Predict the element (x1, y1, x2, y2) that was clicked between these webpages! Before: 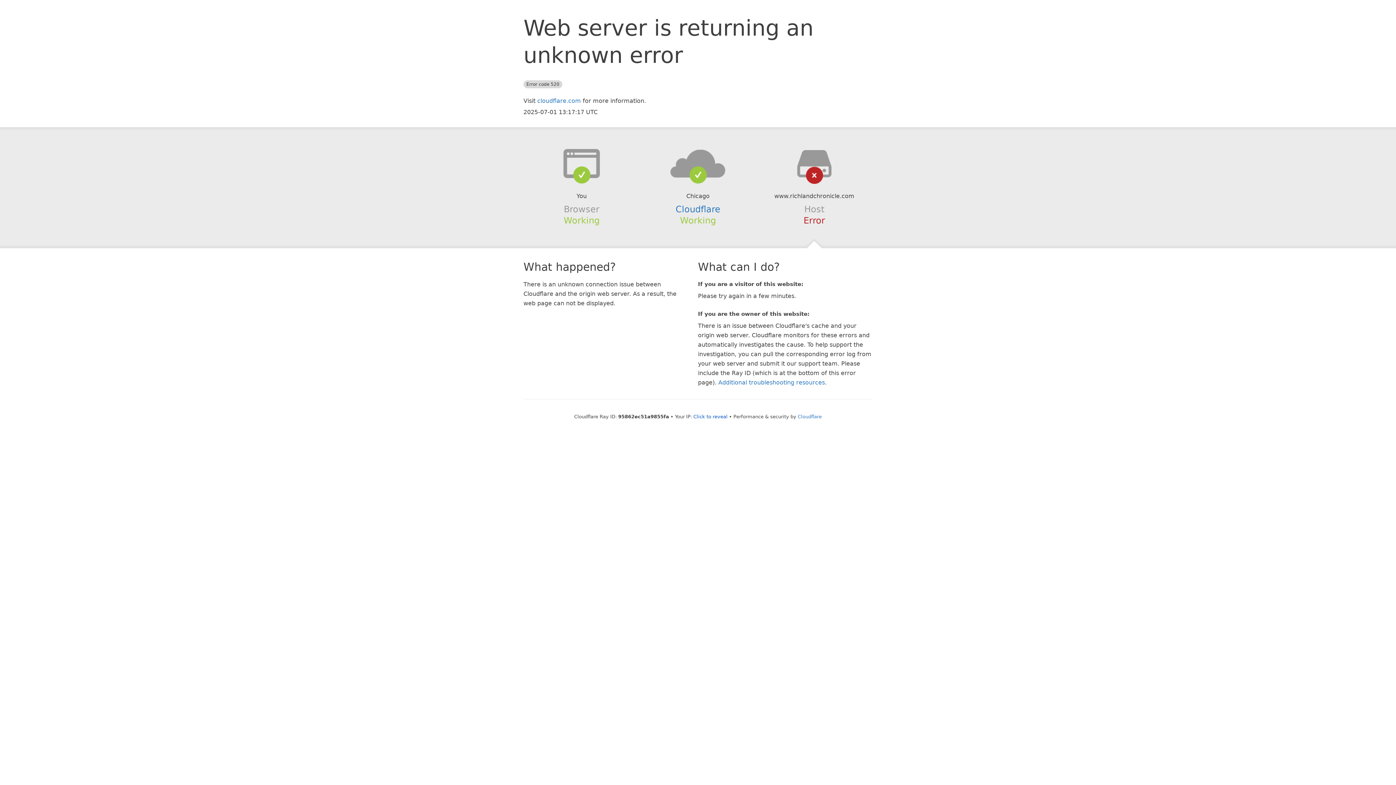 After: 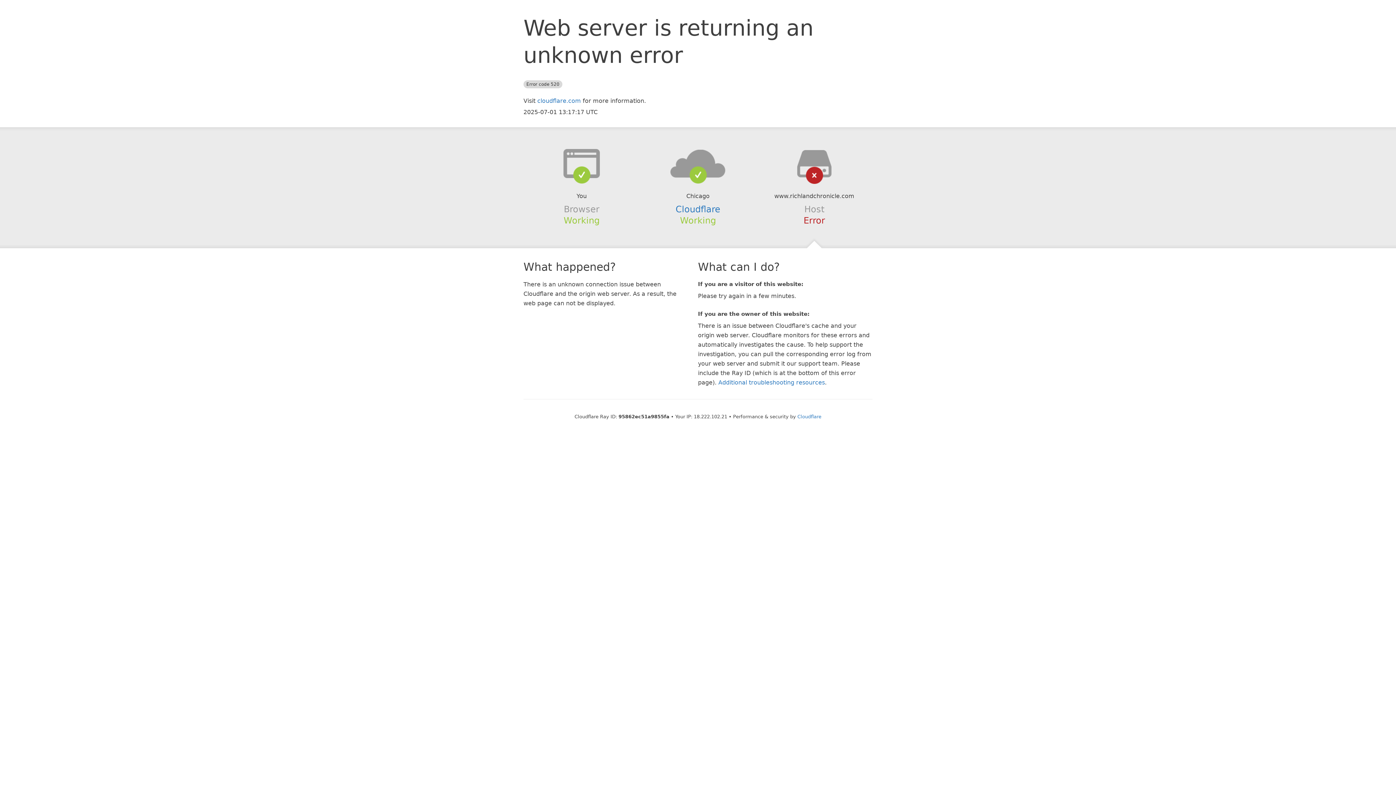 Action: label: Click to reveal bbox: (693, 414, 727, 419)